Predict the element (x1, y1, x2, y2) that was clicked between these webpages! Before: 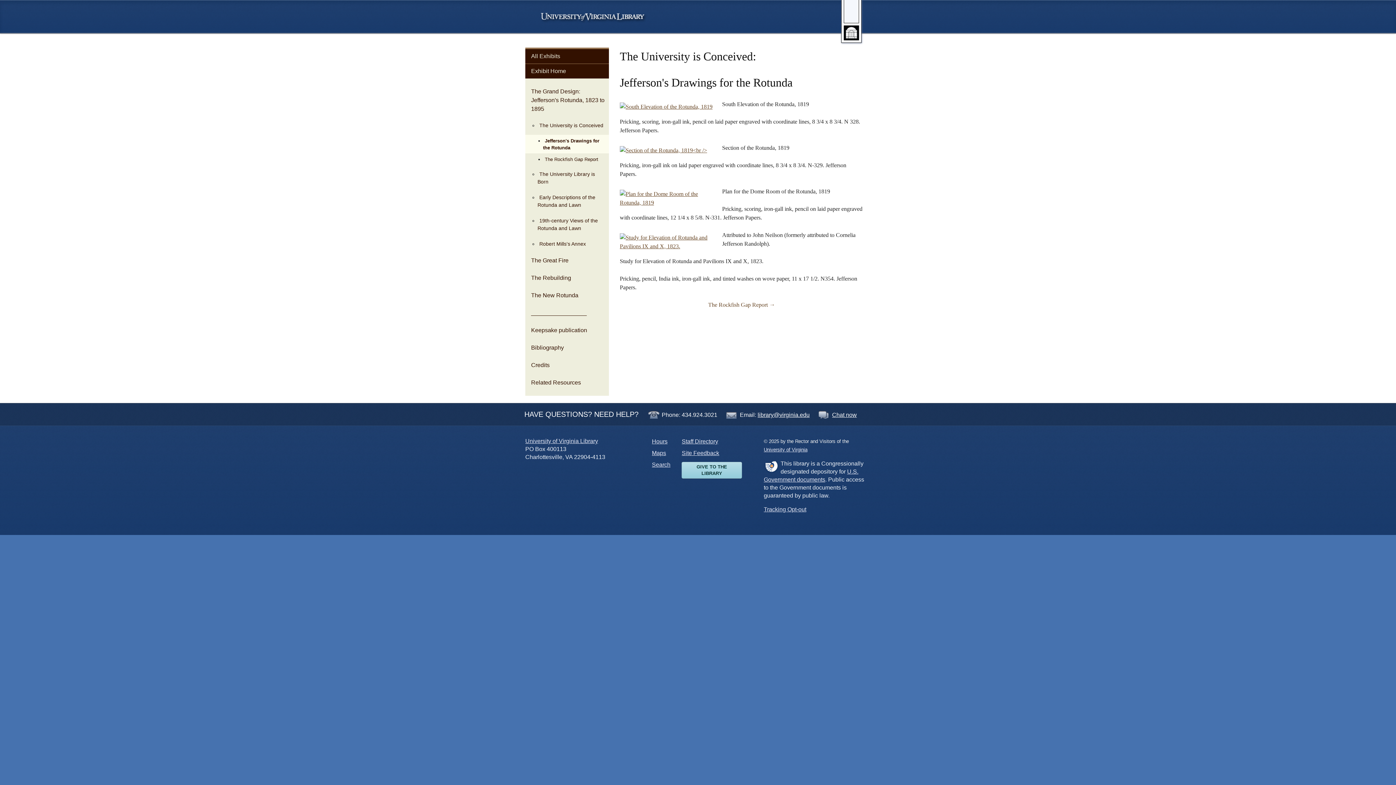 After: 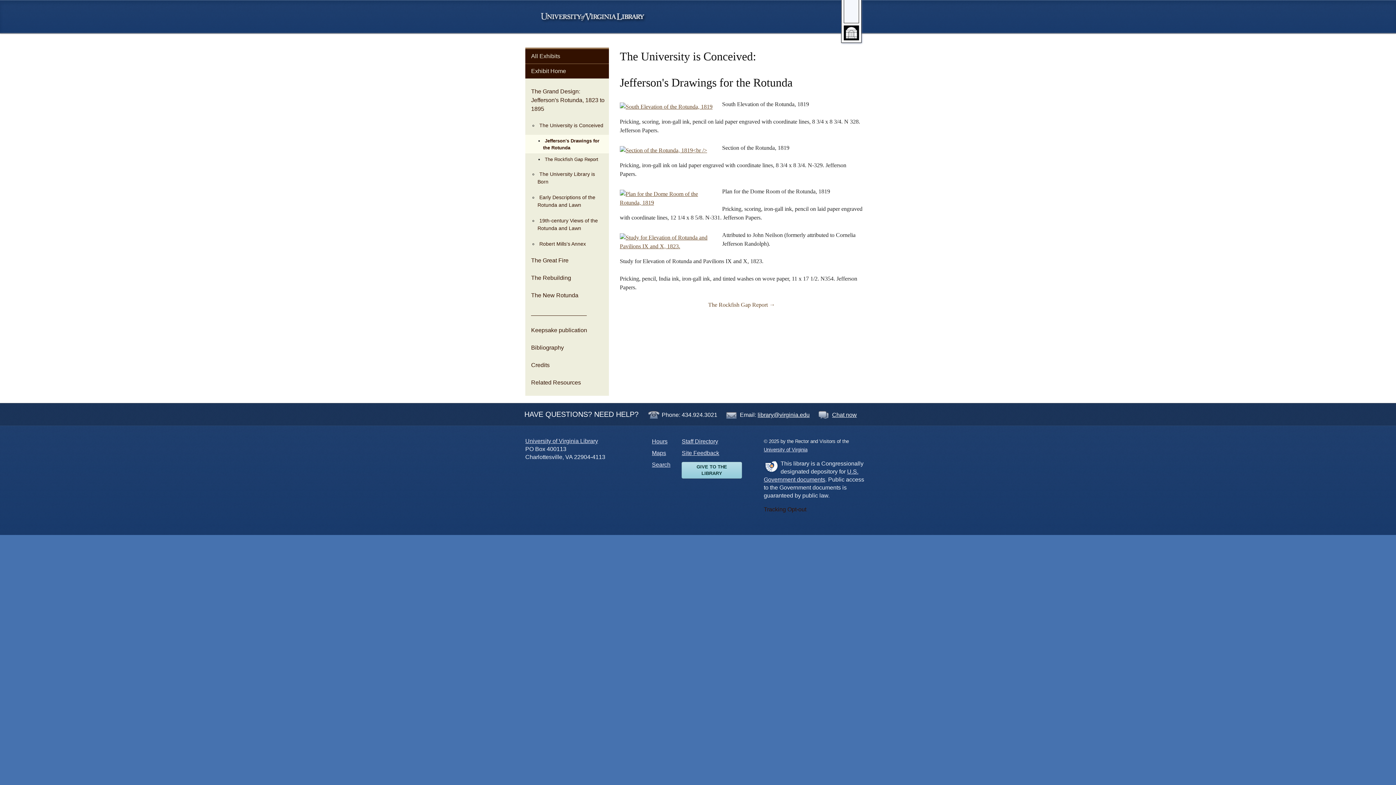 Action: label: Tracking Opt-out bbox: (763, 506, 806, 512)